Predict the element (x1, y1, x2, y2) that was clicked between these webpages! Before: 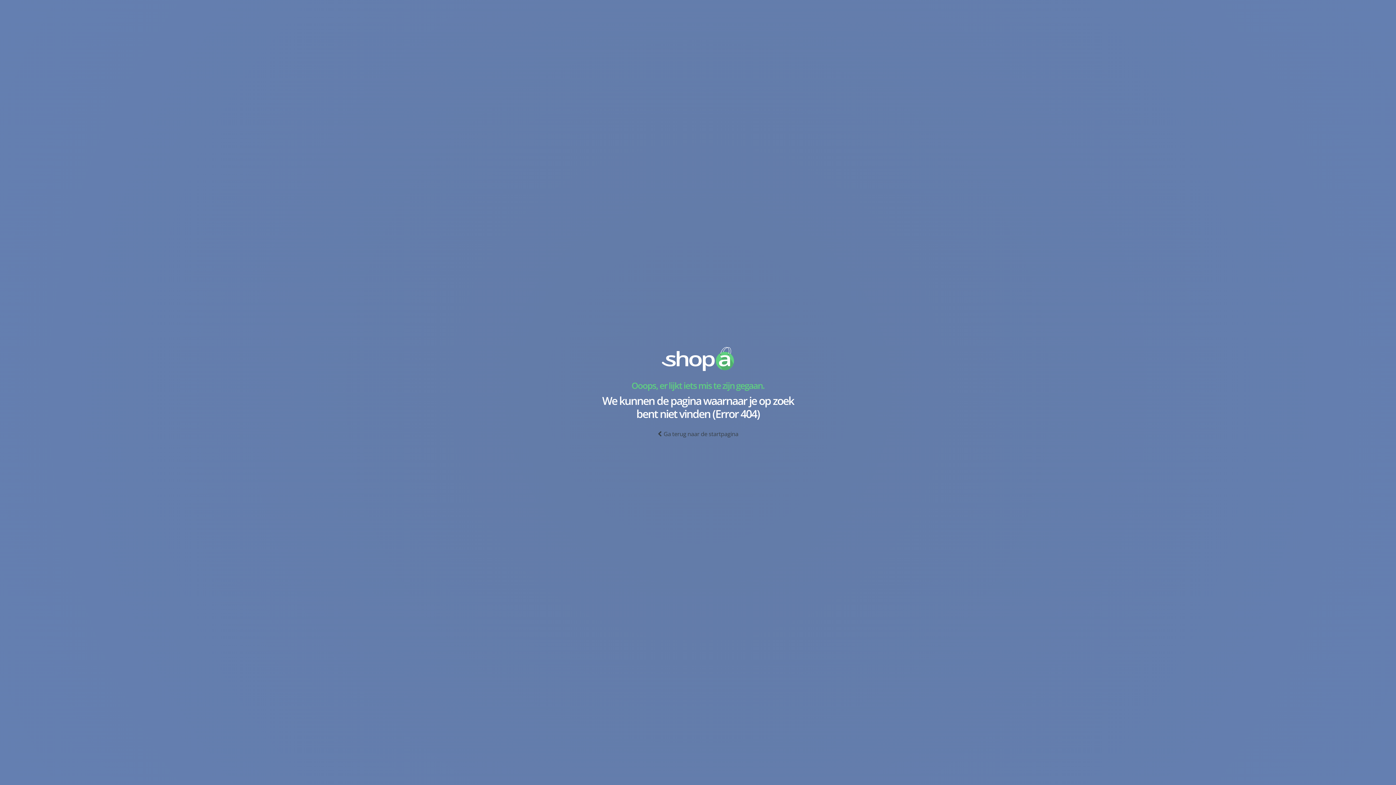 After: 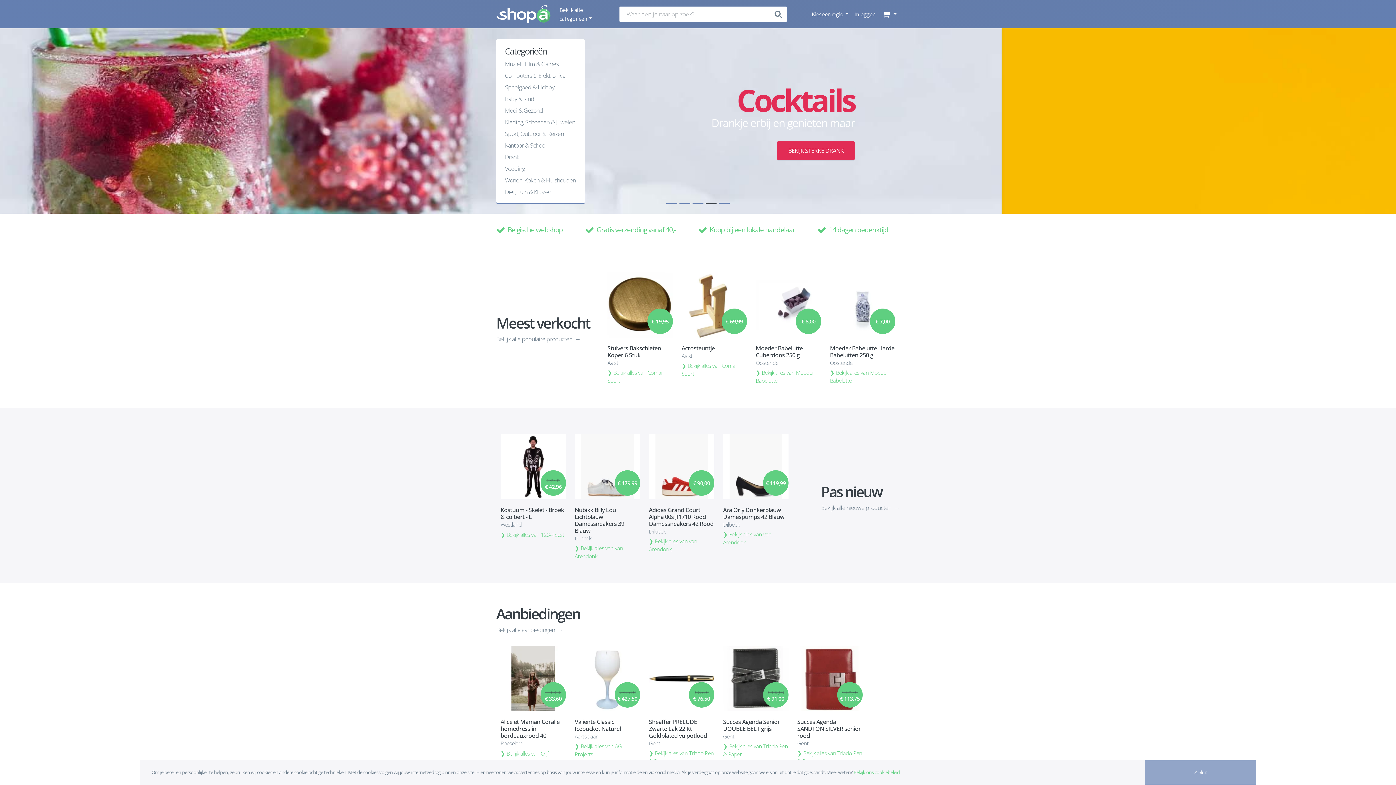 Action: bbox: (242, 429, 1154, 438) label: Ga terug naar de startpagina